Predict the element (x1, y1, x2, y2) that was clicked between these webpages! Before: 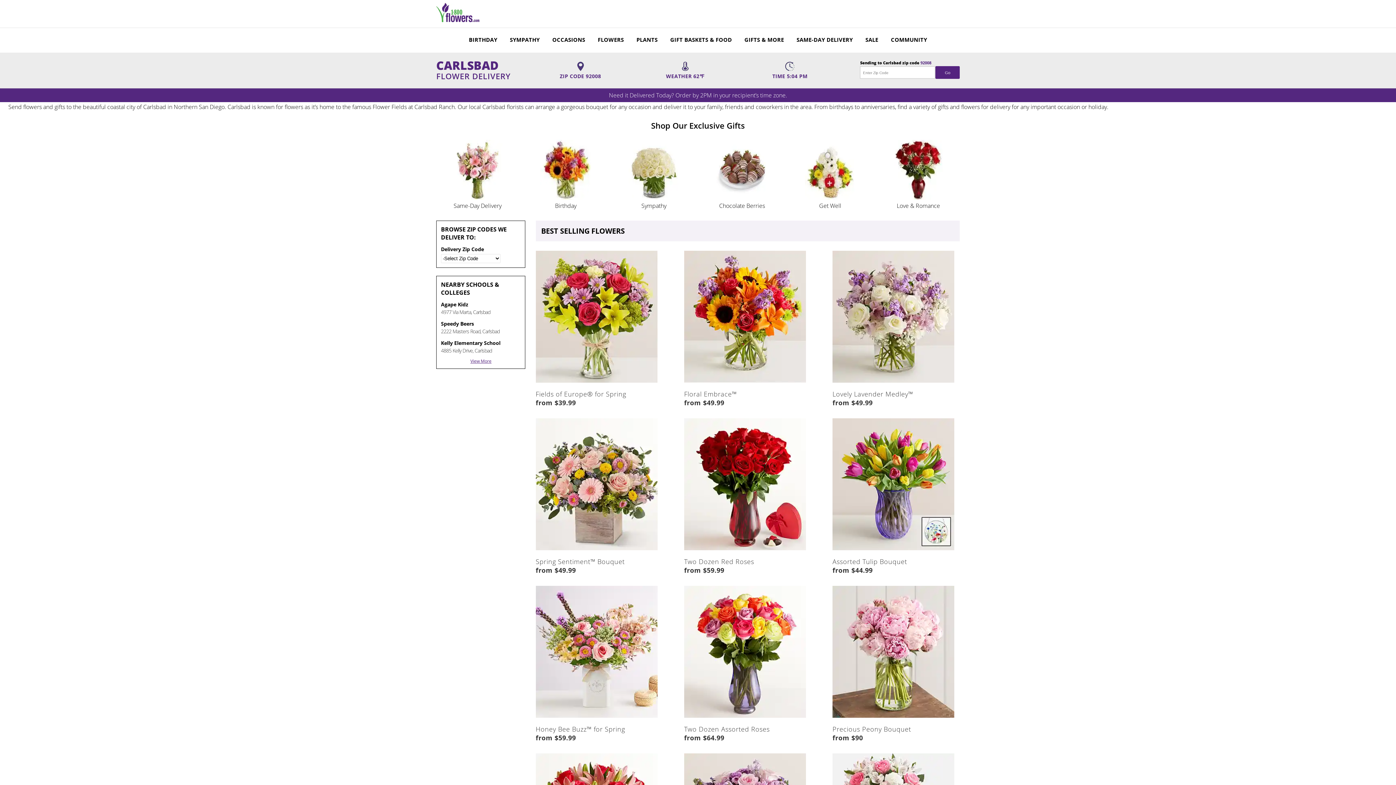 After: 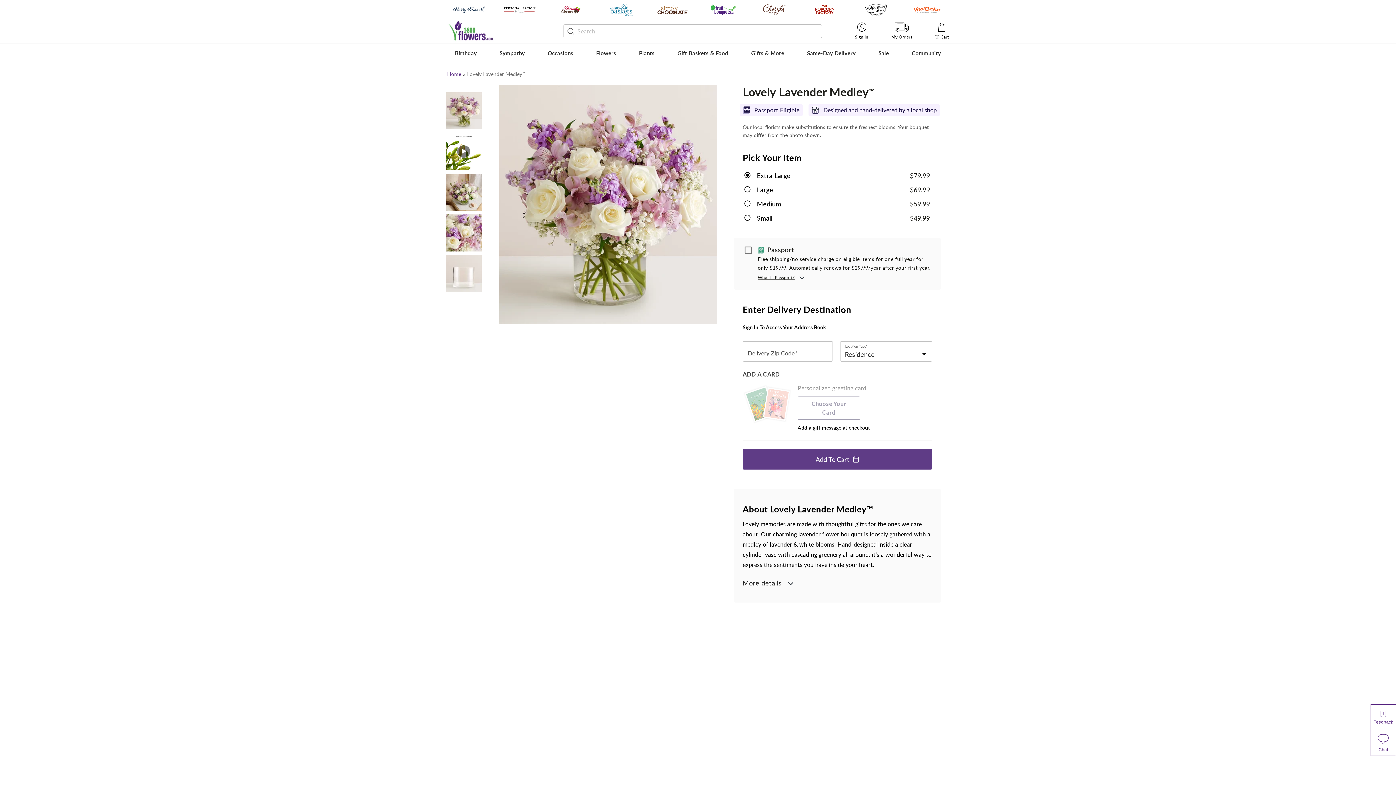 Action: bbox: (832, 377, 954, 385) label: Product Image Body